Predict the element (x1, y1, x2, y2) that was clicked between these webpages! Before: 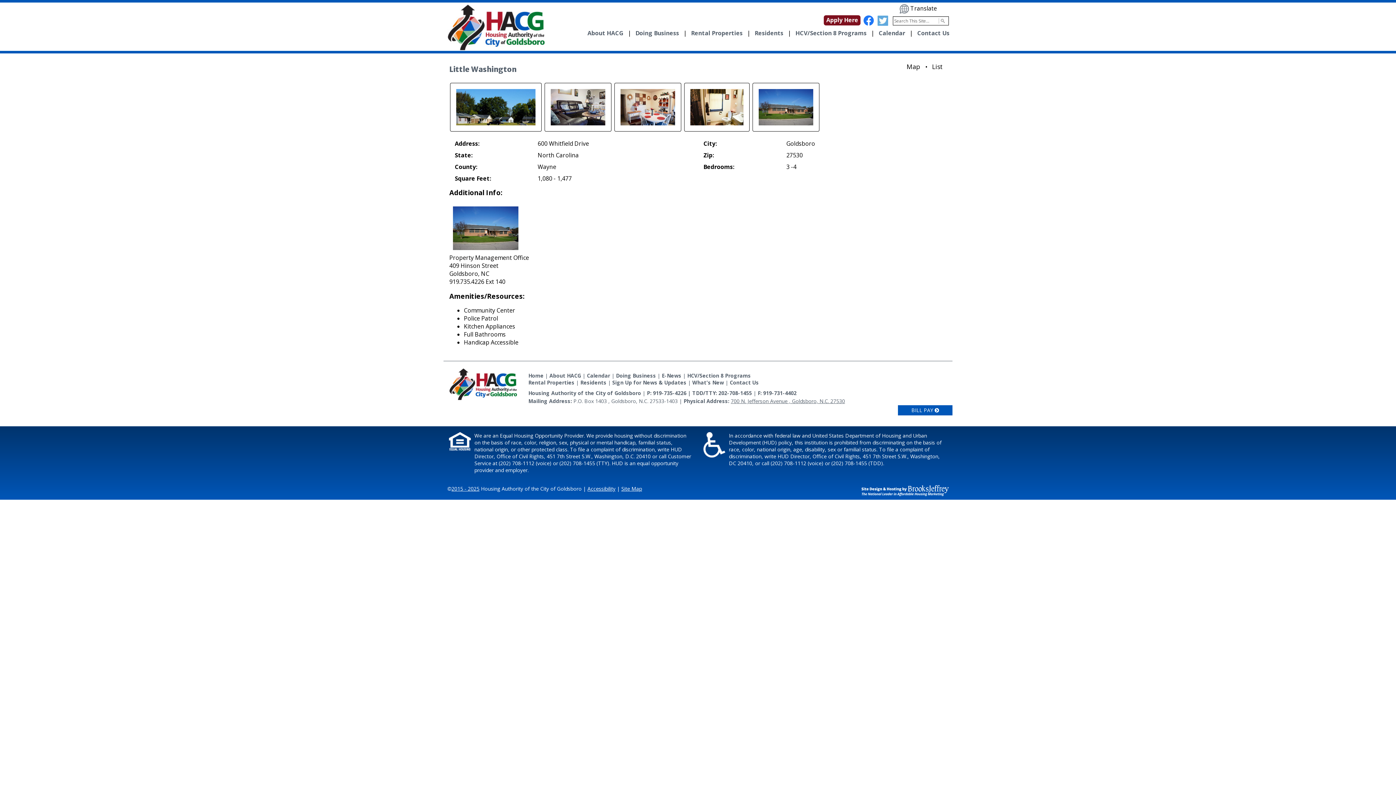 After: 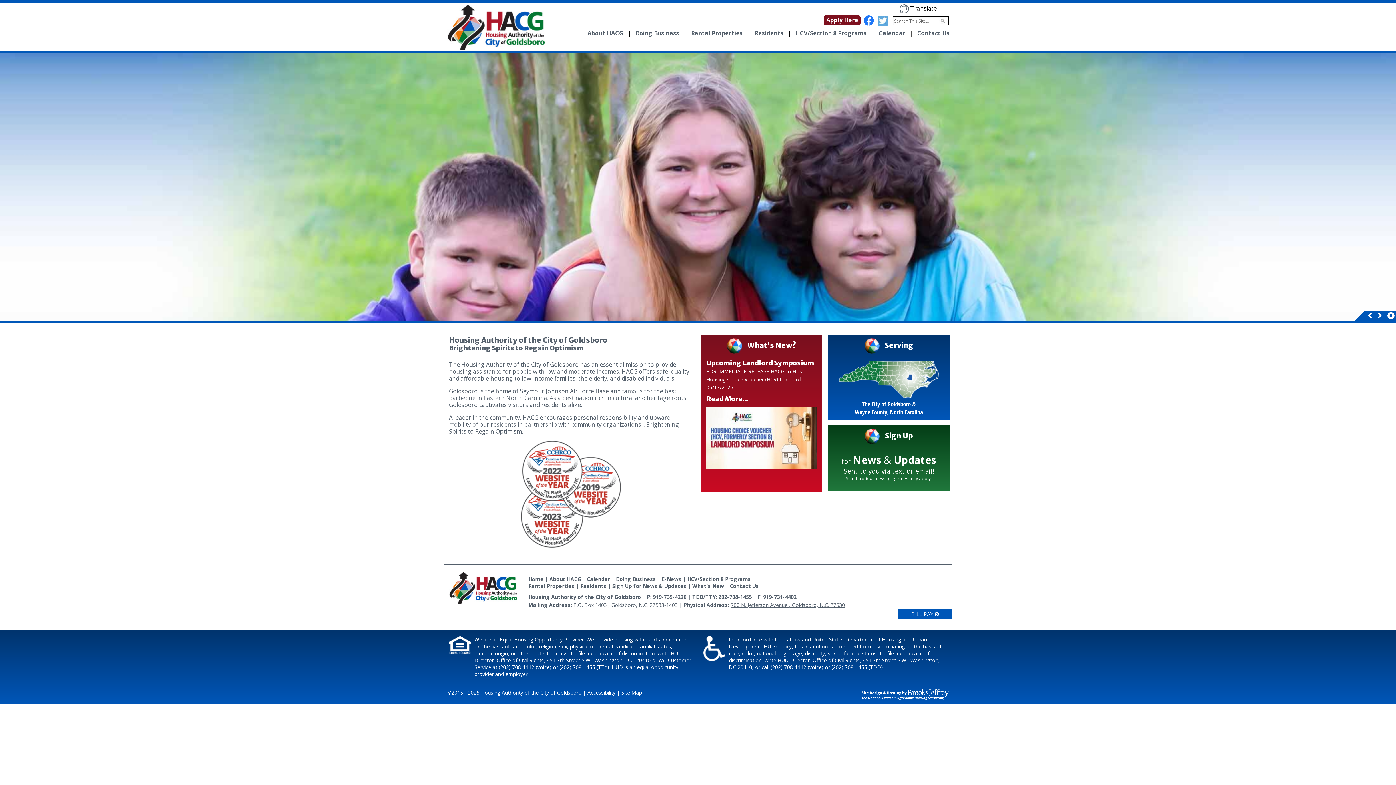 Action: bbox: (449, 368, 523, 404)